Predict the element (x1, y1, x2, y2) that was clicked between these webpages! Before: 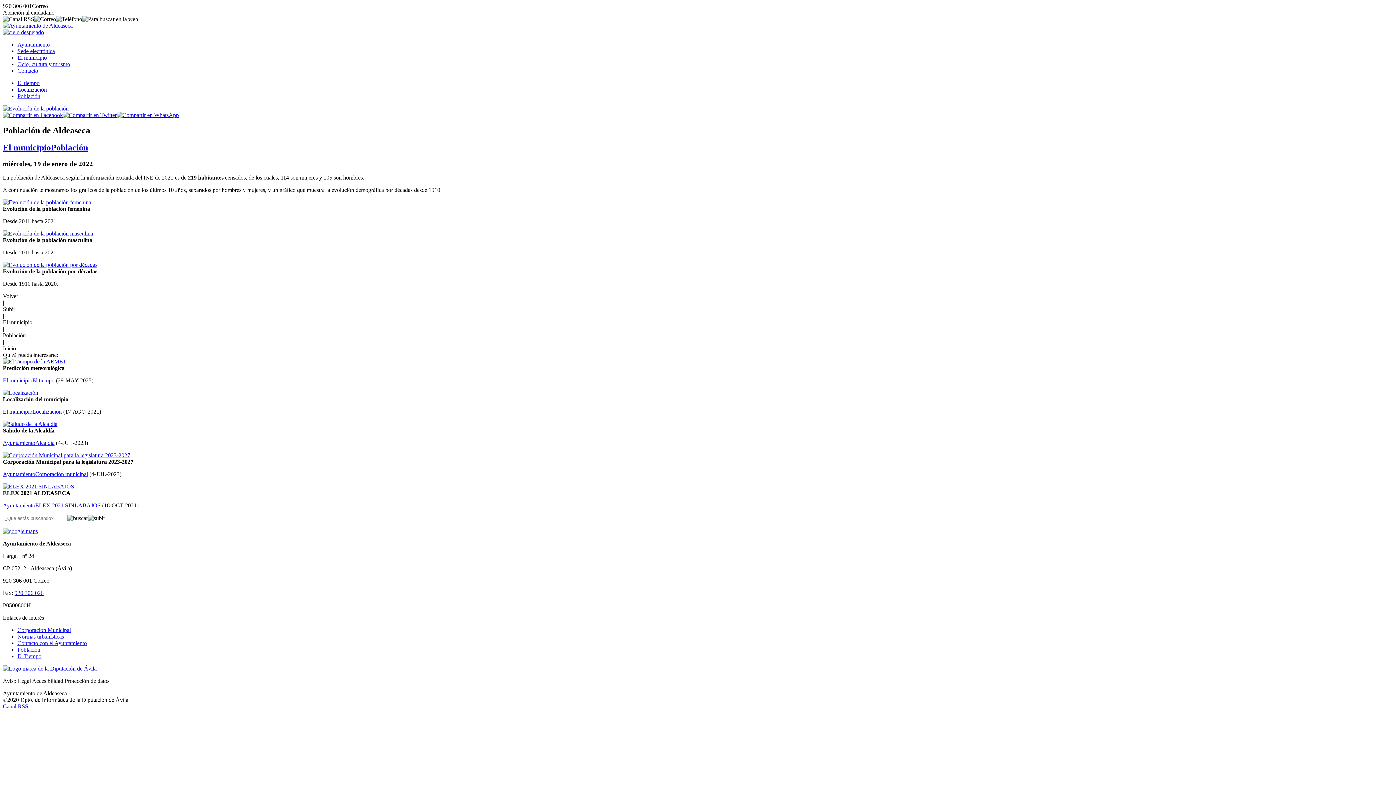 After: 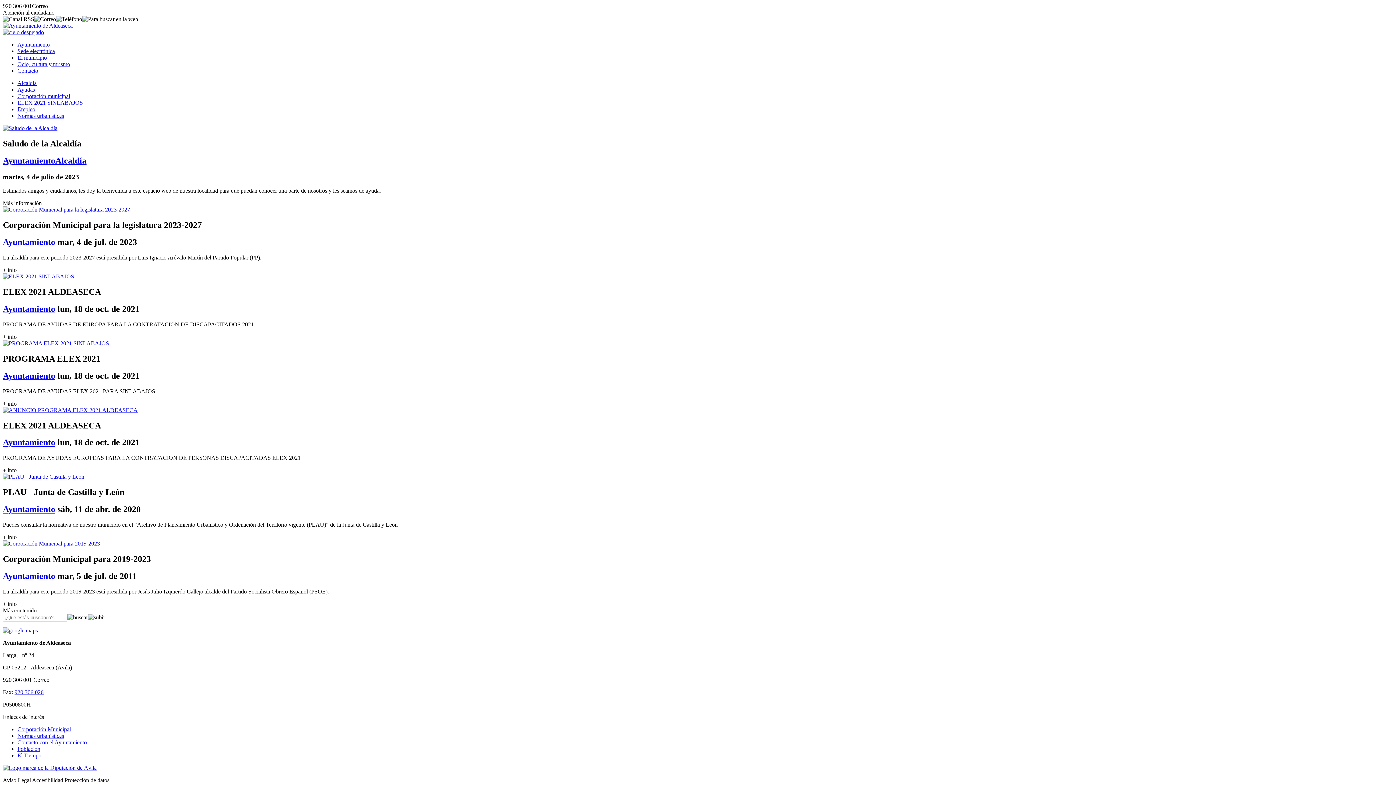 Action: bbox: (2, 502, 35, 508) label: Ayuntamiento